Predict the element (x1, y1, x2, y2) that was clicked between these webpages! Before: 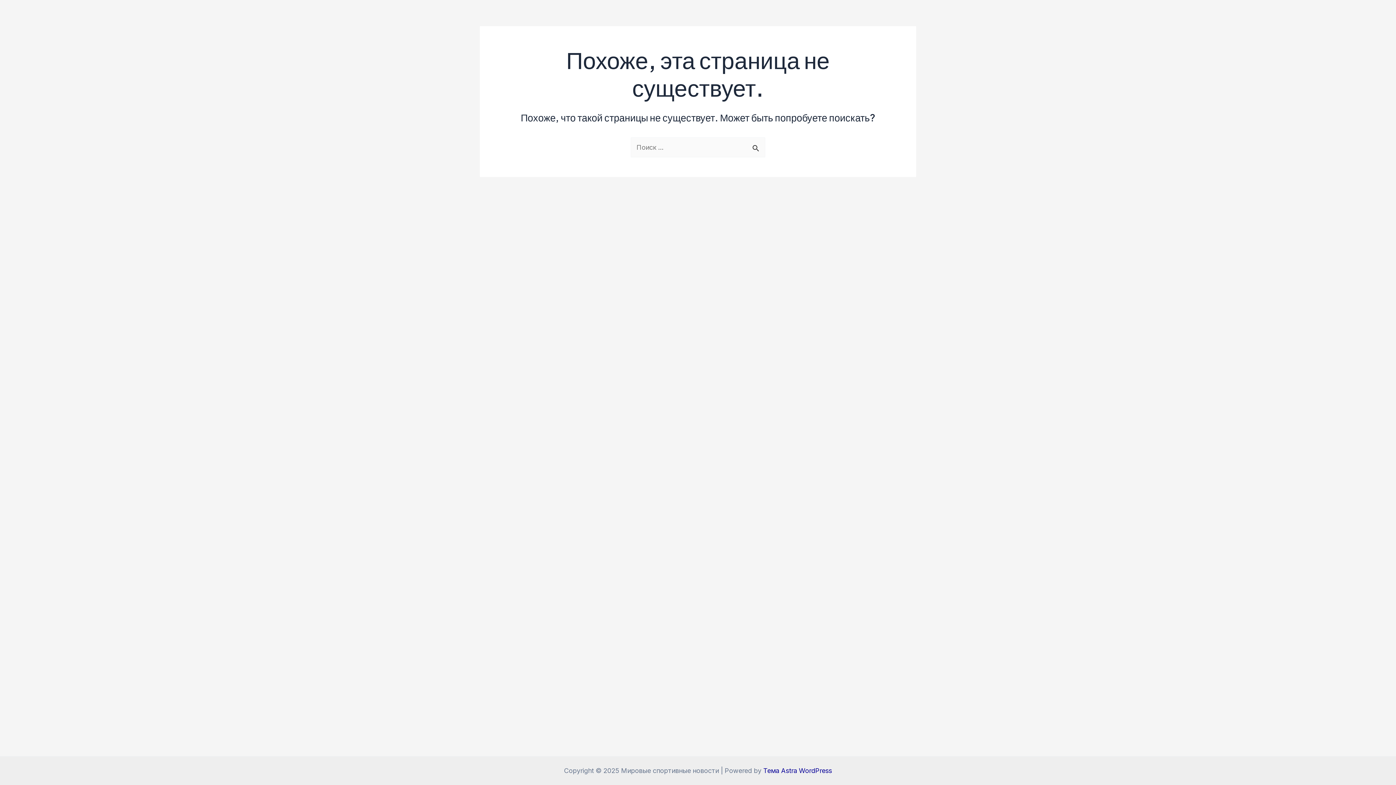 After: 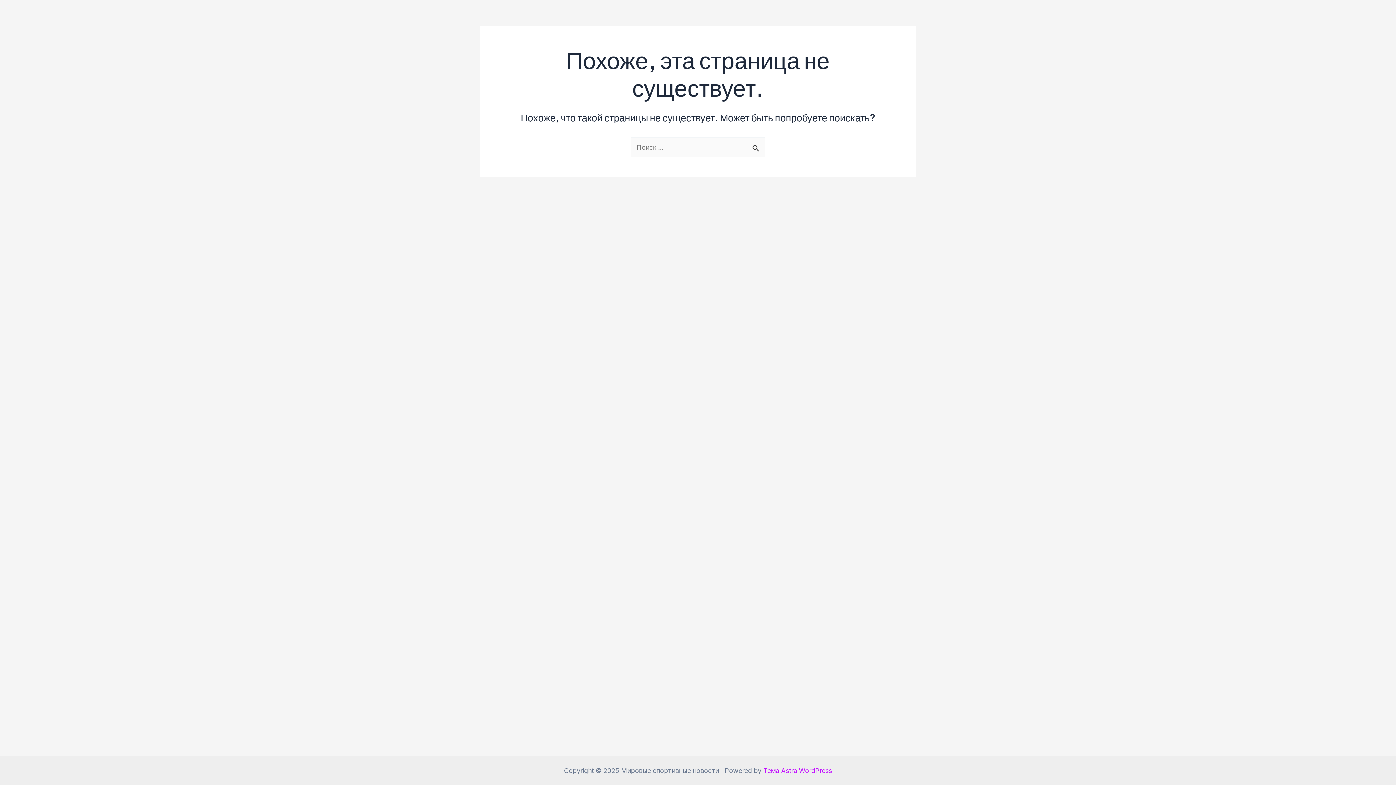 Action: bbox: (763, 767, 832, 774) label: Тема Astra WordPress